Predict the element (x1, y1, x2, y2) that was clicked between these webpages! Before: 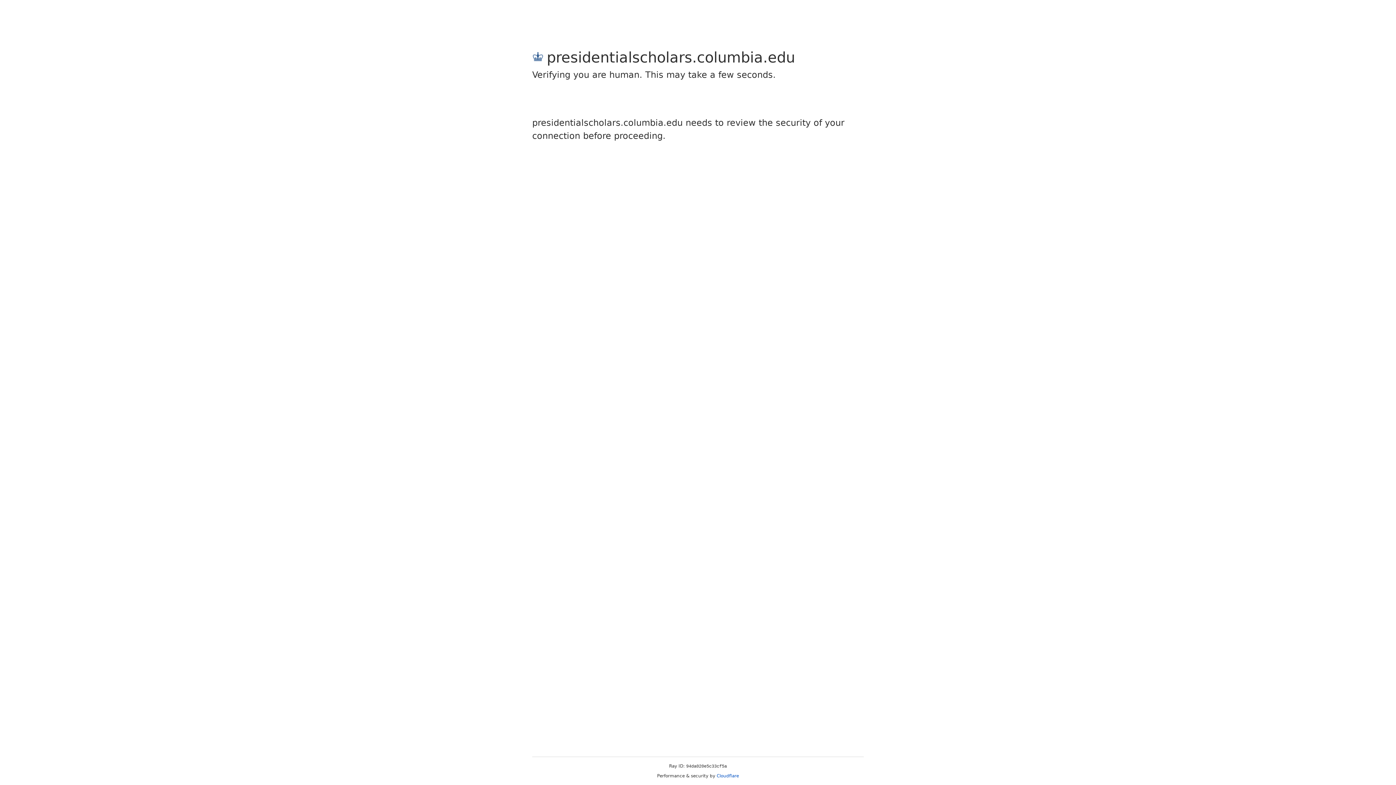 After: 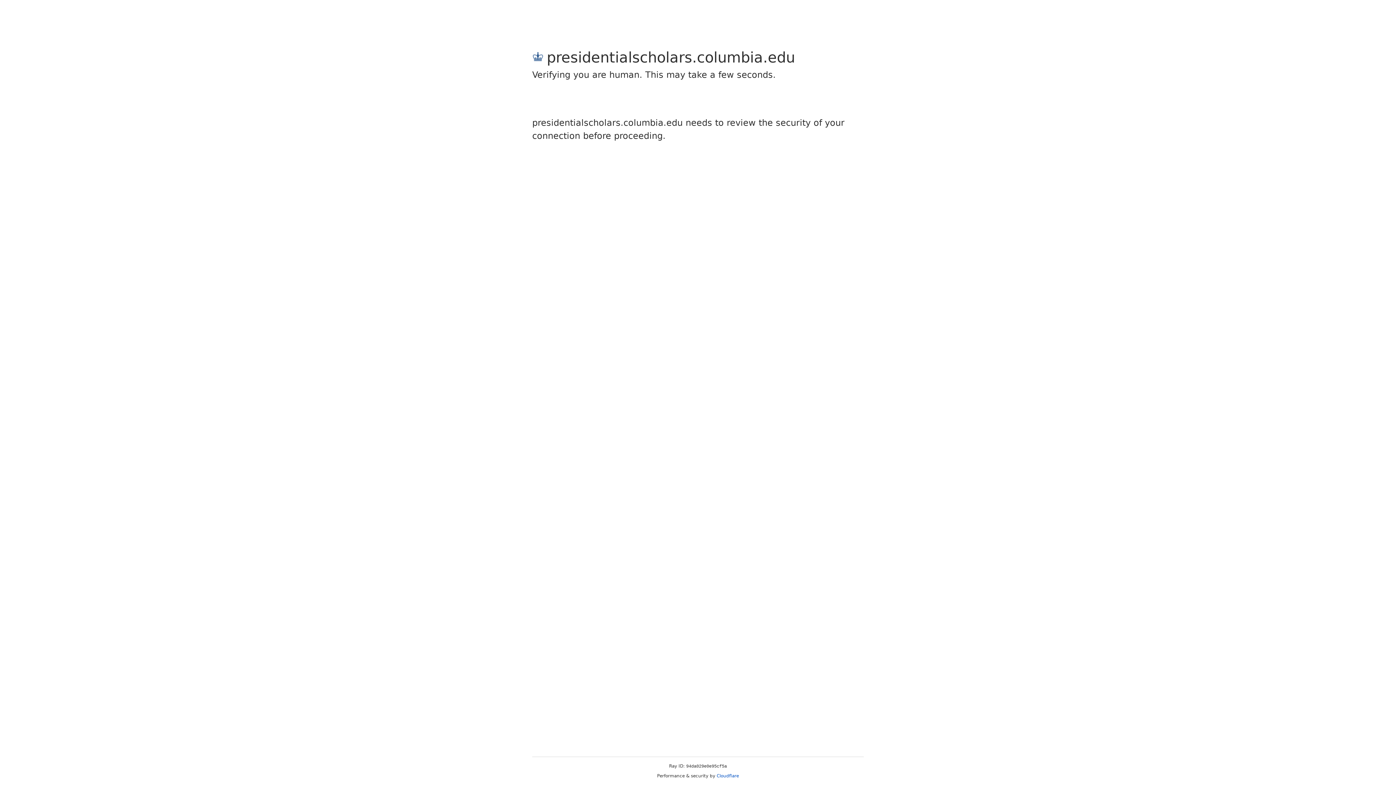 Action: label: Cloudflare bbox: (716, 773, 739, 778)